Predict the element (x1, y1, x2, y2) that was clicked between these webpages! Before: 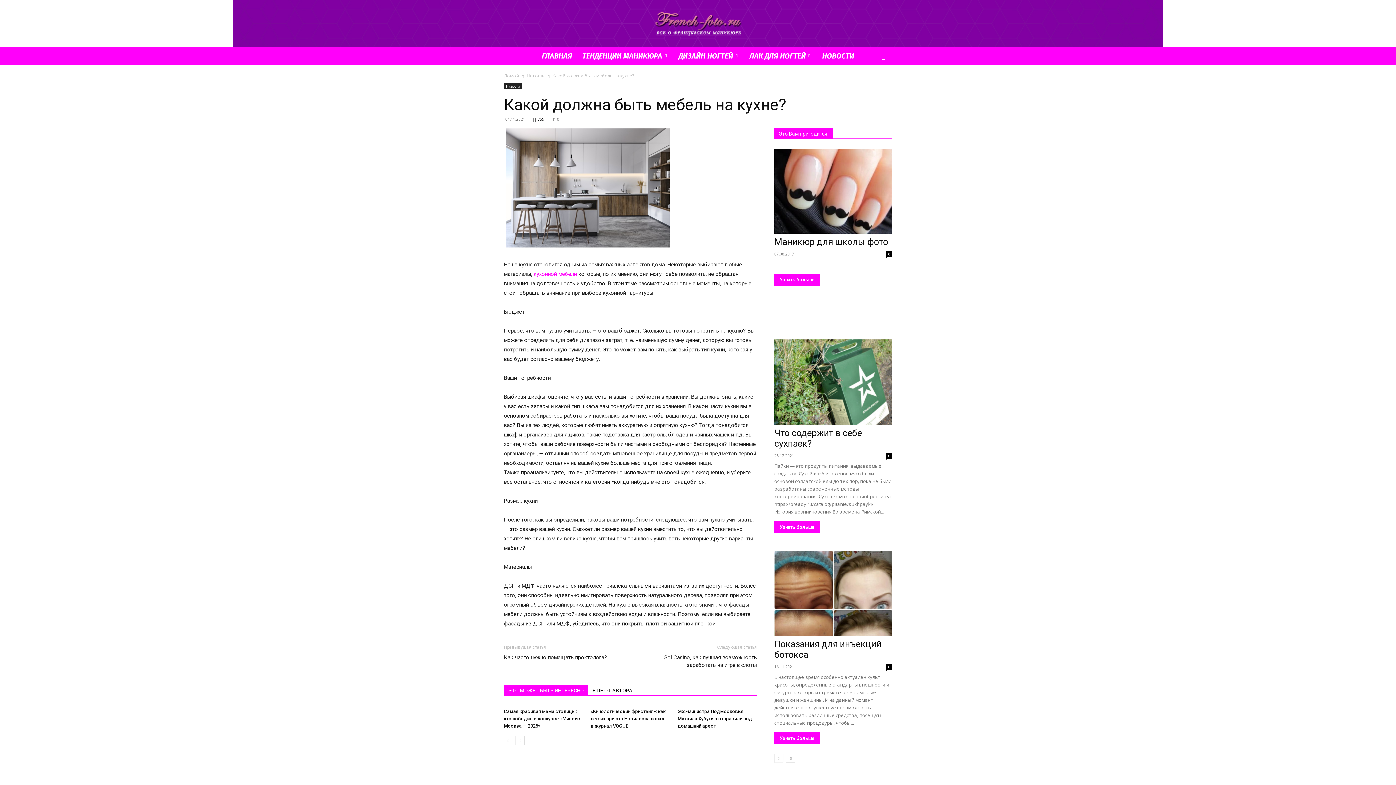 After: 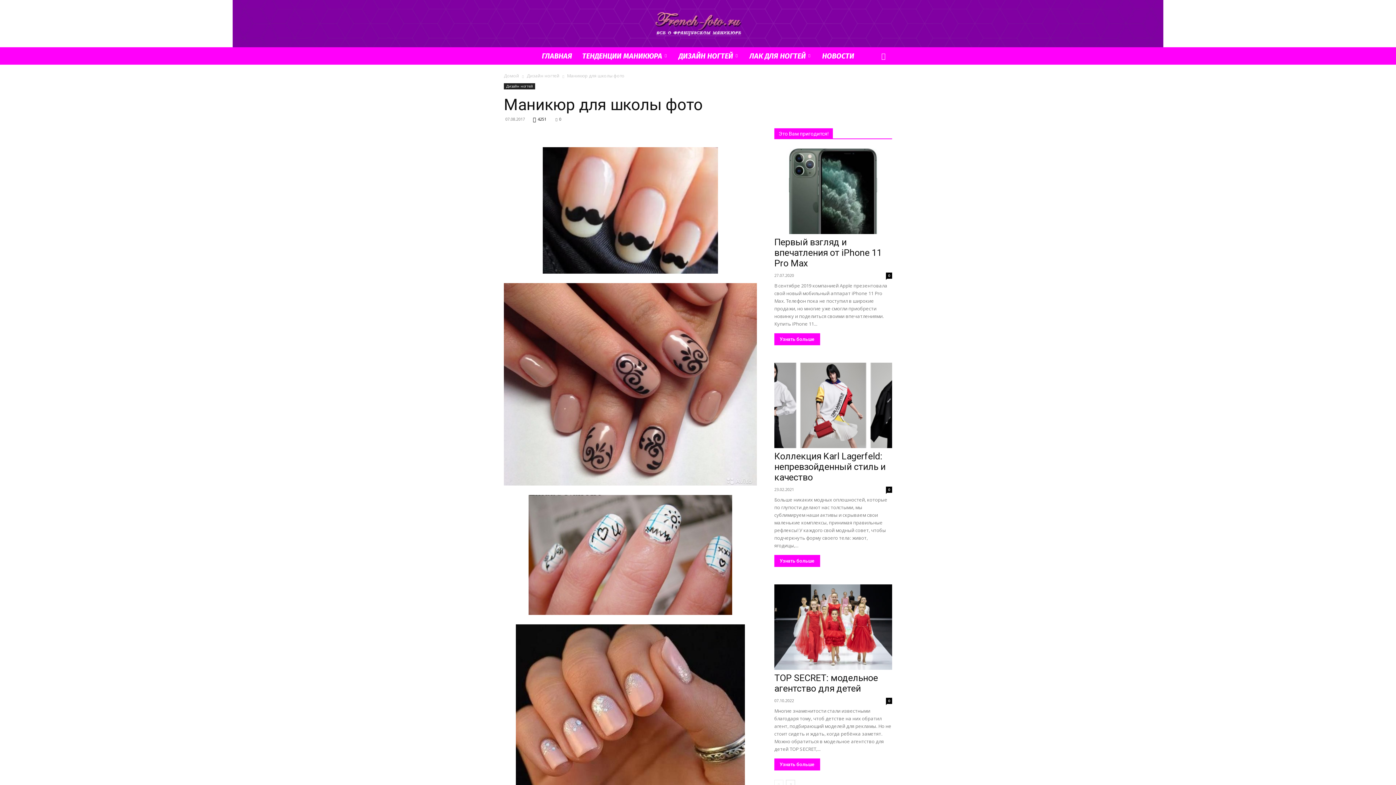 Action: bbox: (774, 236, 888, 247) label: Маникюр для школы фото